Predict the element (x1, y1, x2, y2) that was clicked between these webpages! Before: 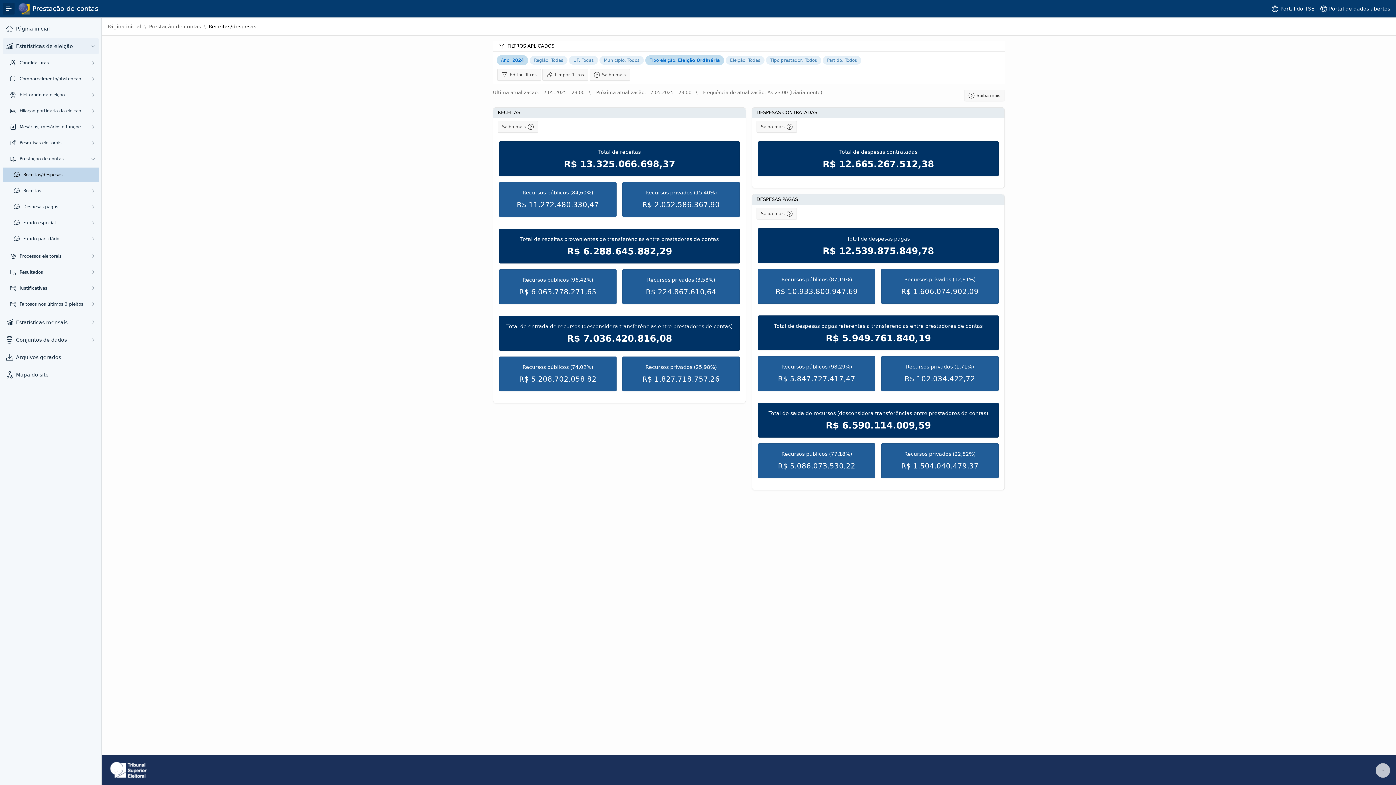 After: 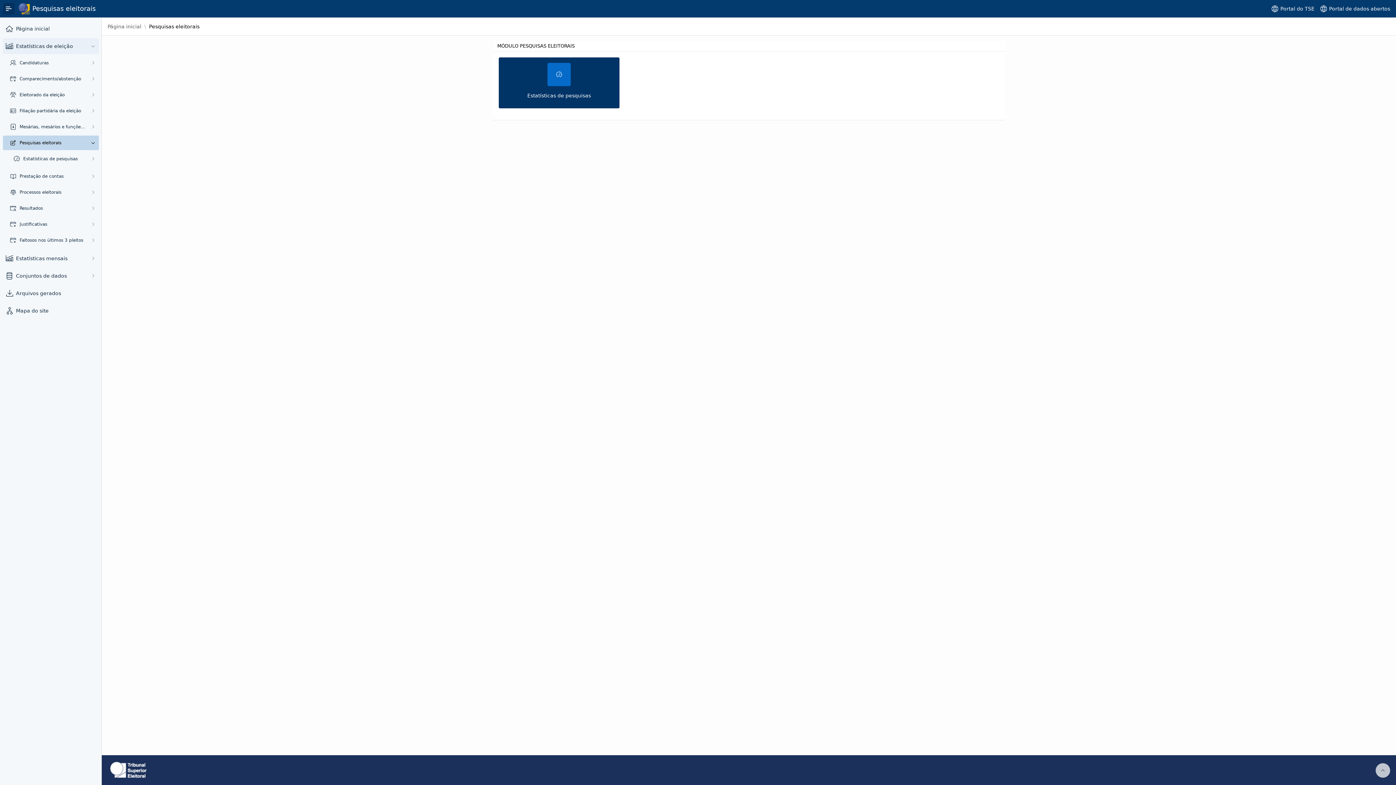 Action: label: Pesquisas eleitorais bbox: (19, 140, 85, 145)